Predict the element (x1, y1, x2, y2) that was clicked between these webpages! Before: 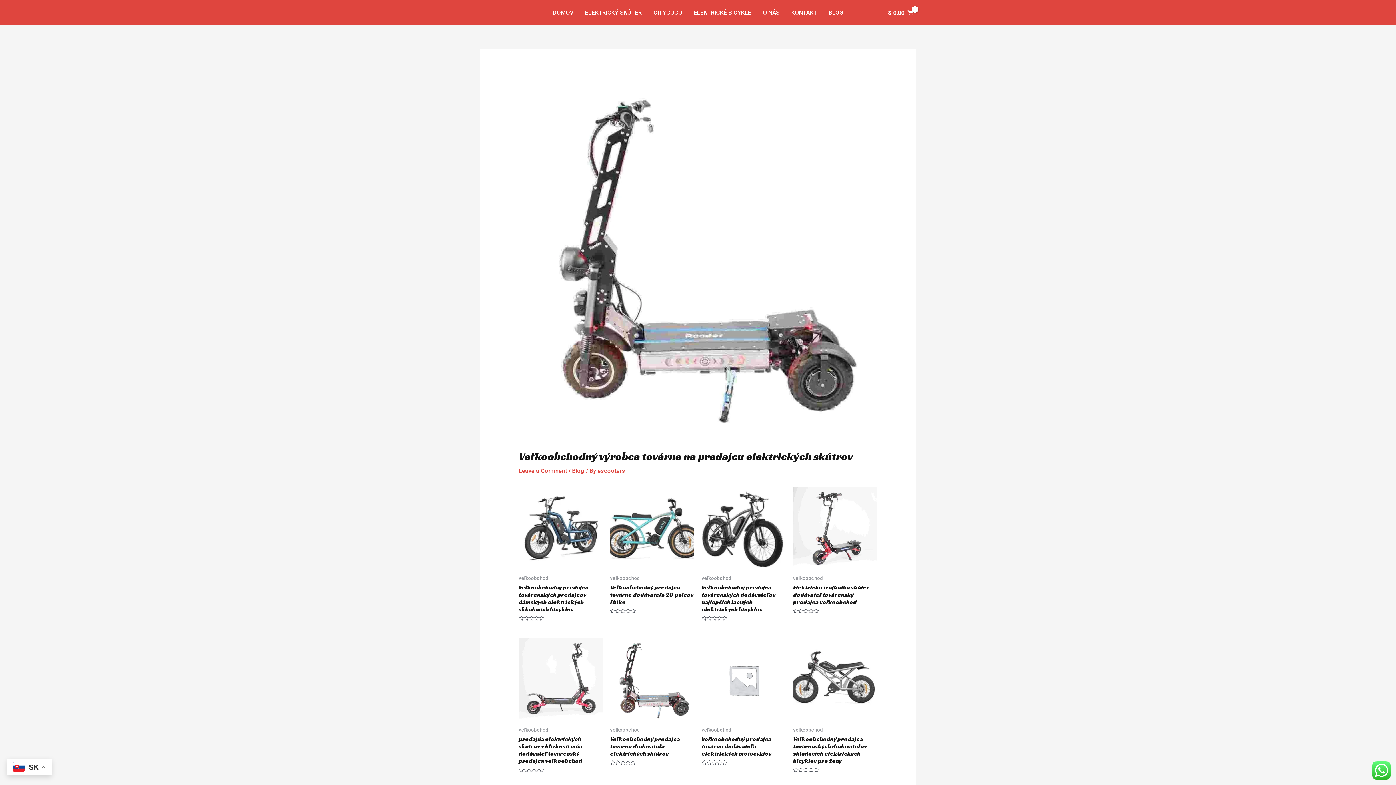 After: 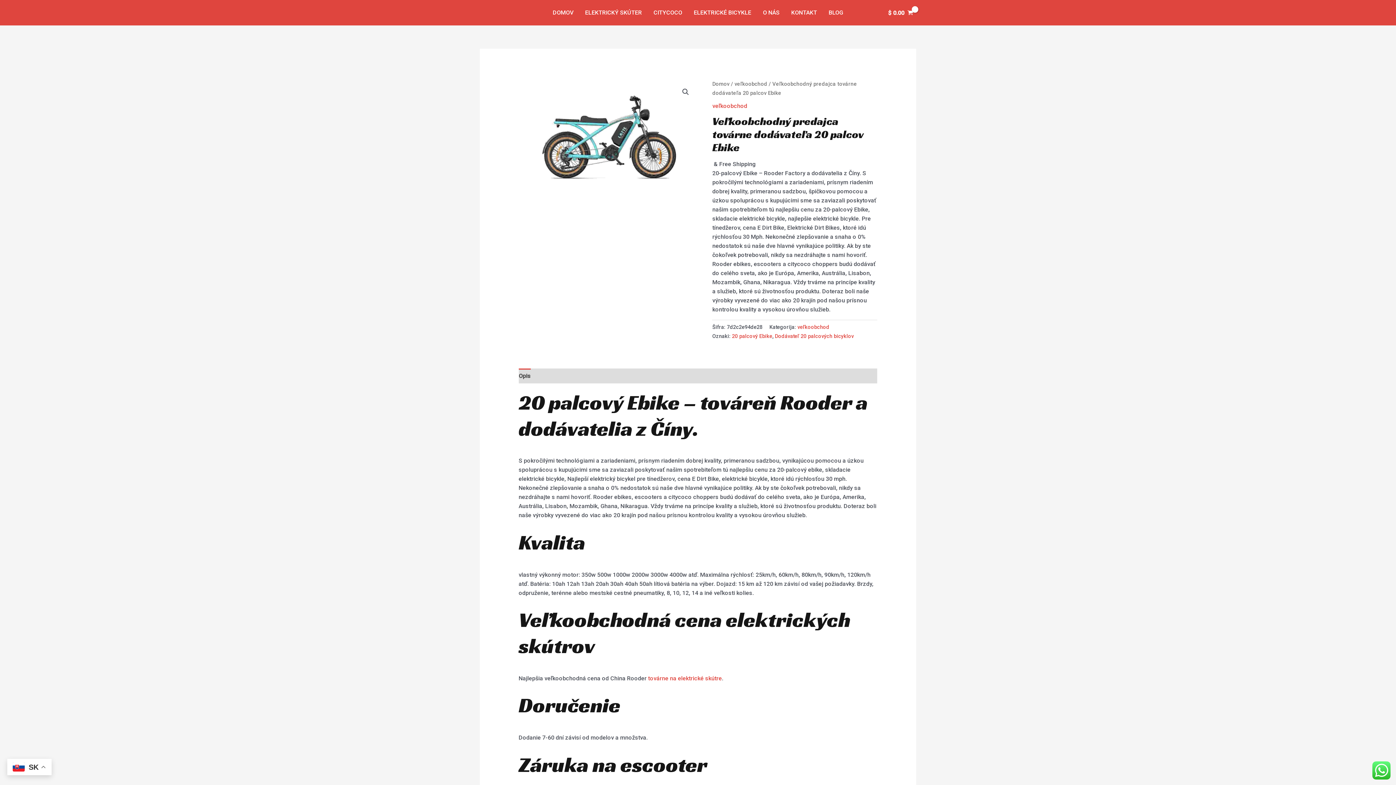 Action: label: Veľkoobchodný predajca továrne dodávateľa 20 palcov Ebike bbox: (610, 584, 694, 609)